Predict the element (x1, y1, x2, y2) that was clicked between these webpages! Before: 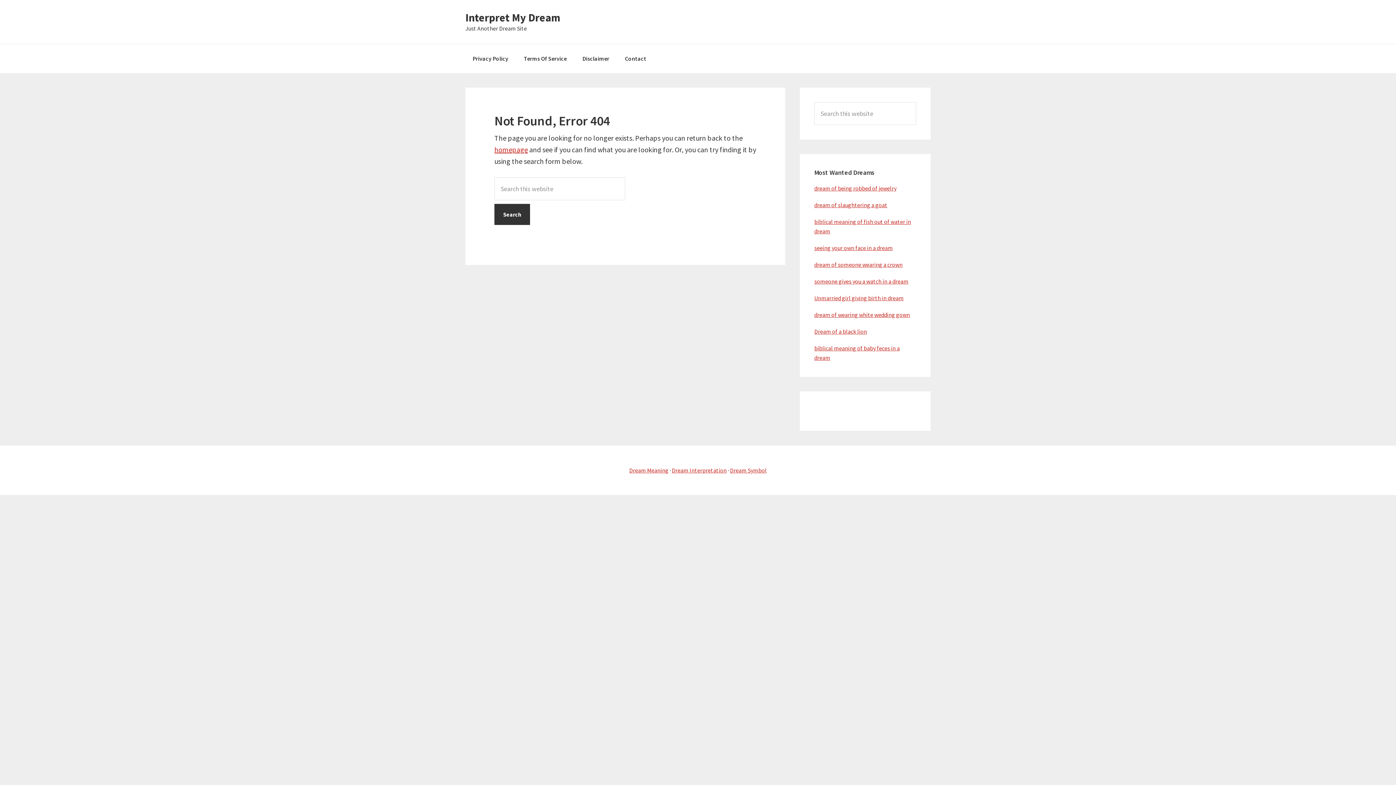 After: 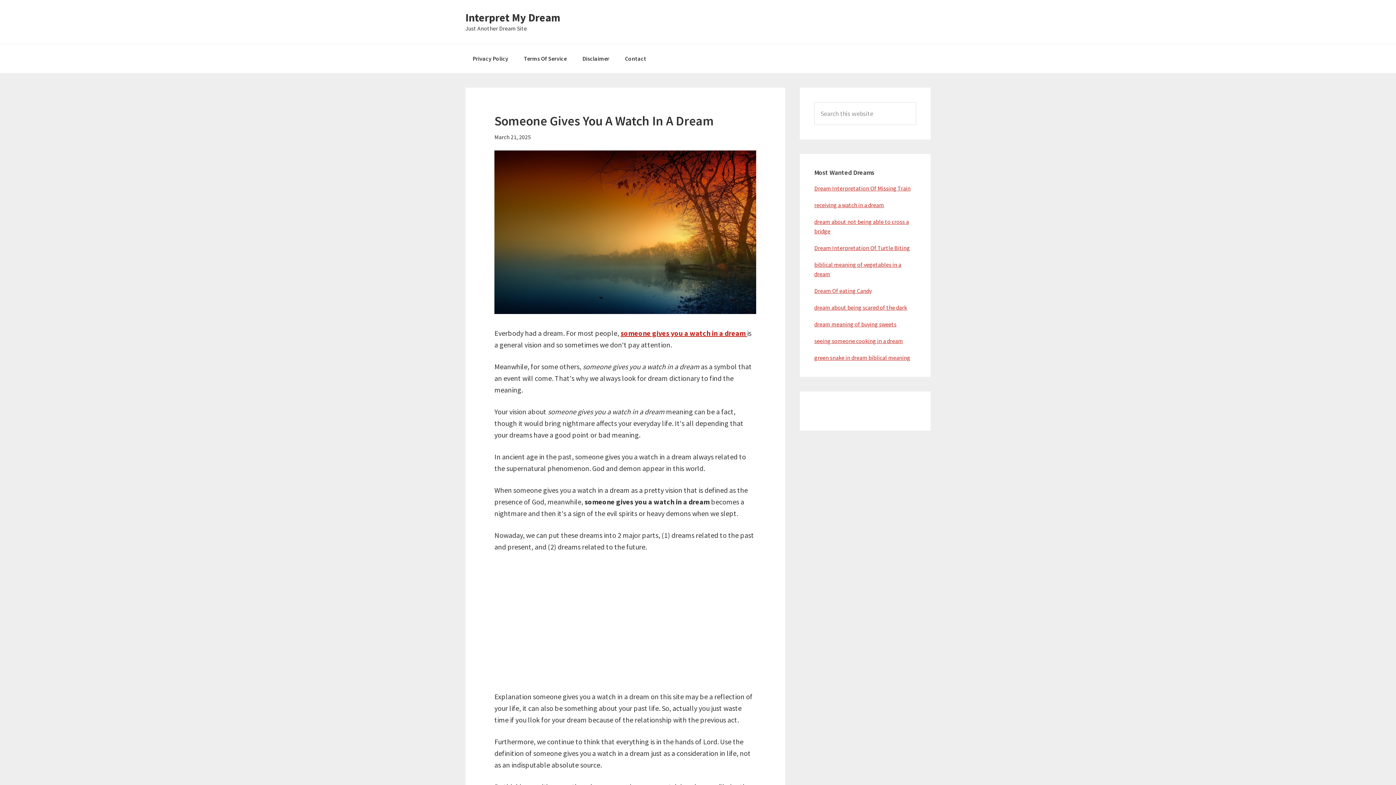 Action: bbox: (814, 277, 908, 285) label: someone gives you a watch in a dream